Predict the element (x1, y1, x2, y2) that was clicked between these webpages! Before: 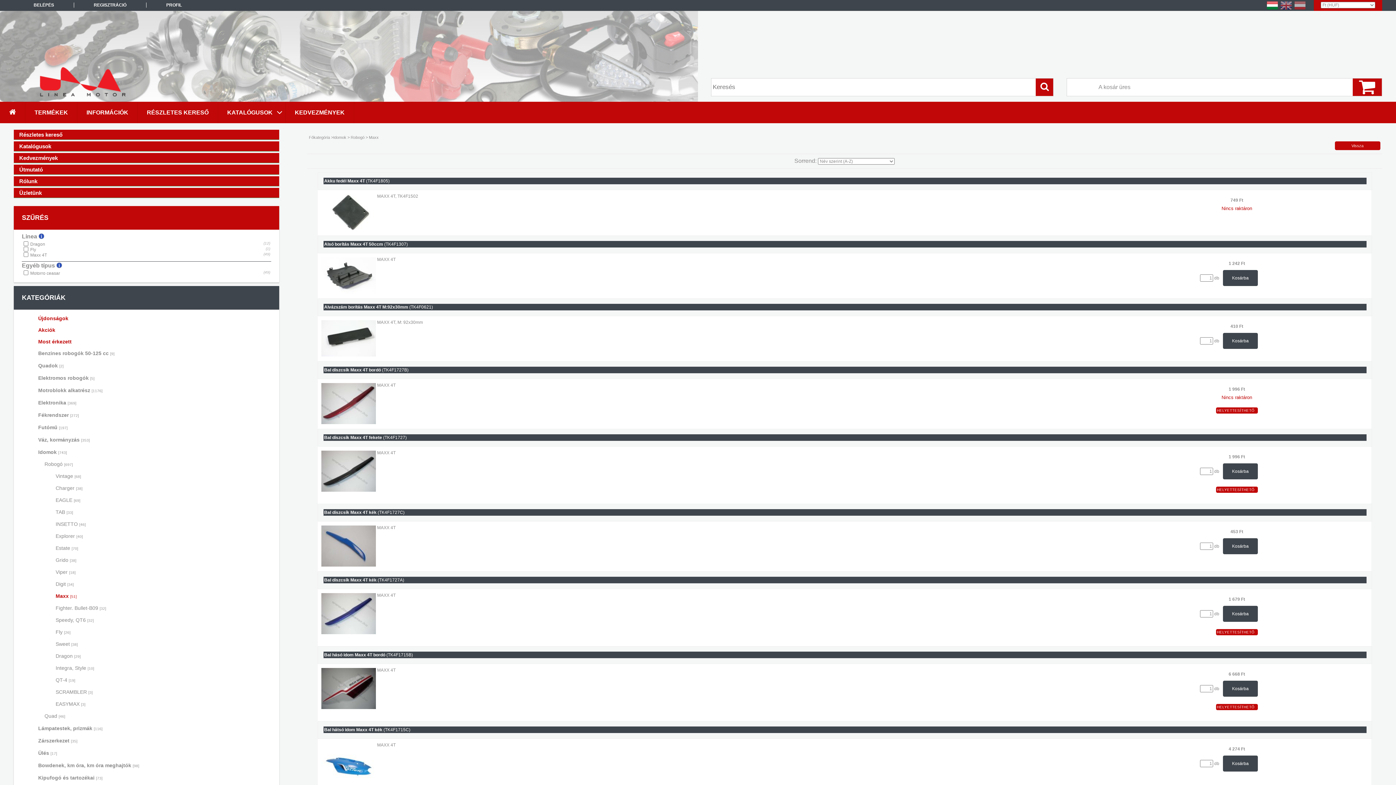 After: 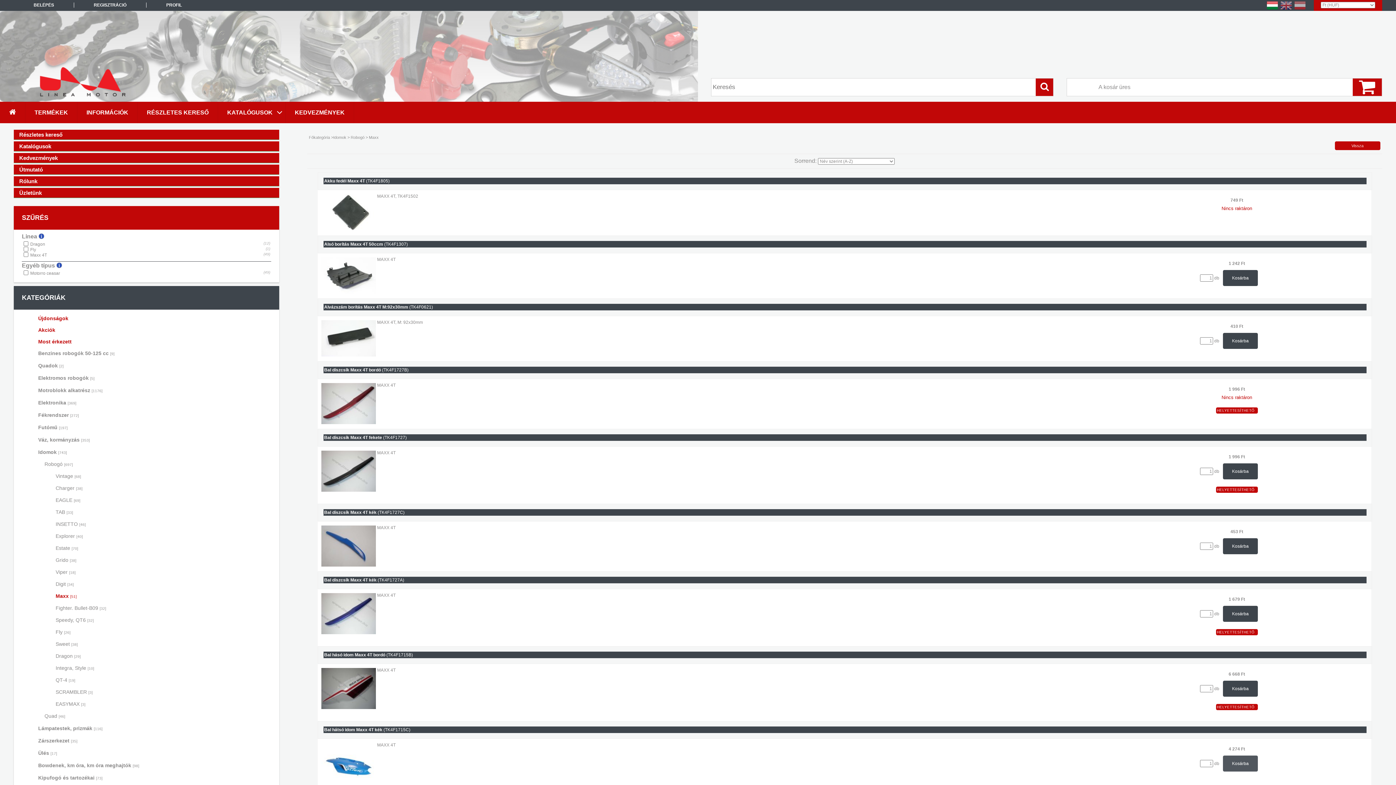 Action: bbox: (1223, 755, 1258, 771) label: Kosárba